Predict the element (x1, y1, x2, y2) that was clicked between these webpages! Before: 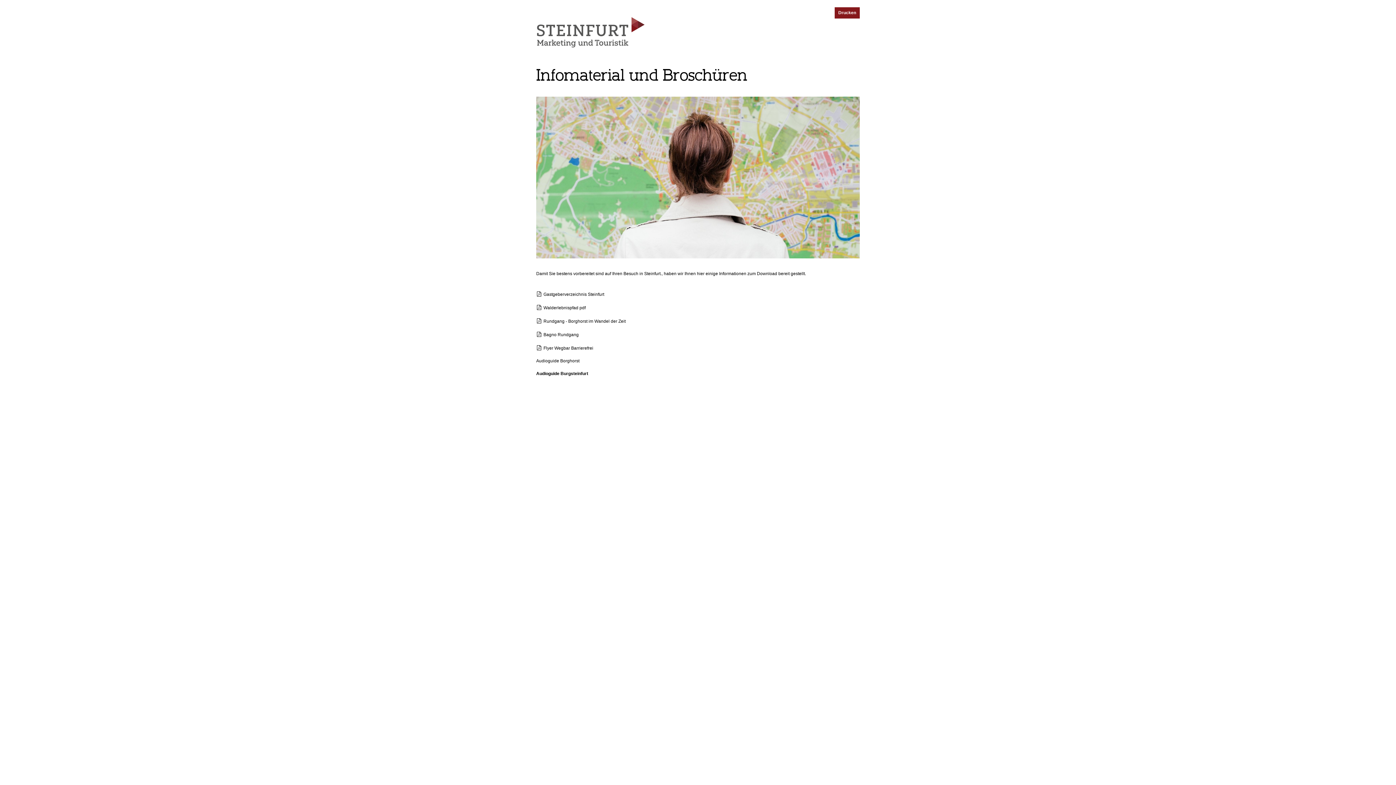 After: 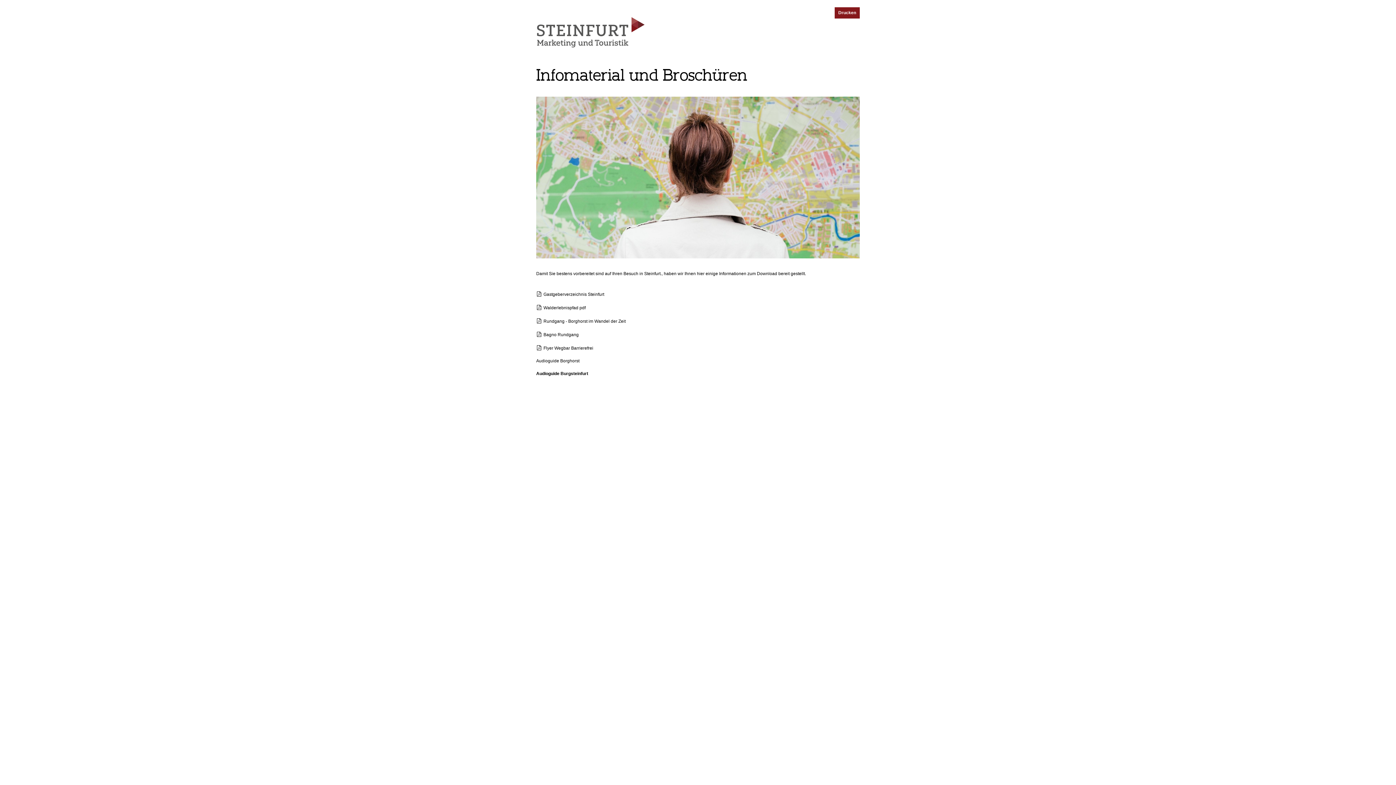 Action: bbox: (536, 316, 625, 326) label: Rundgang - Borghorst im Wandel der Zeit